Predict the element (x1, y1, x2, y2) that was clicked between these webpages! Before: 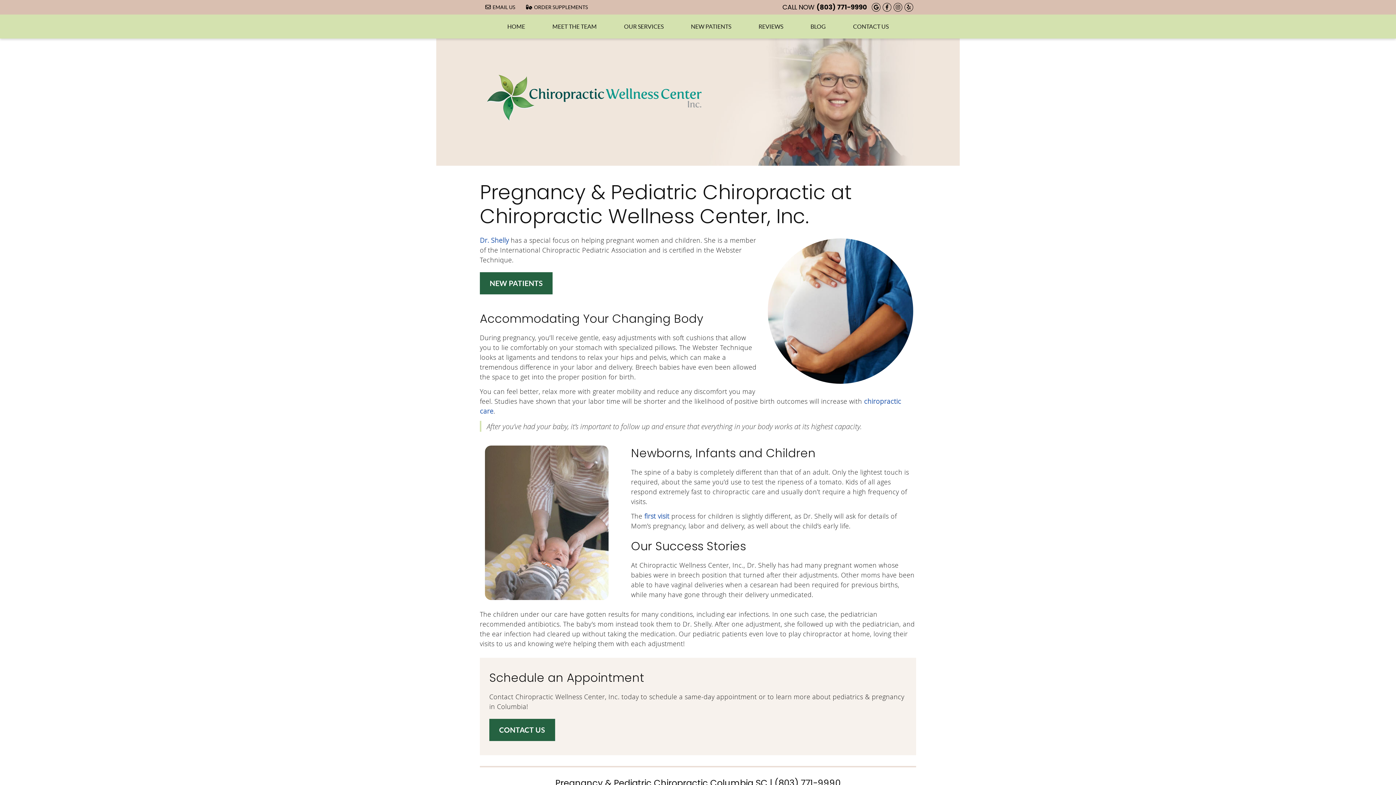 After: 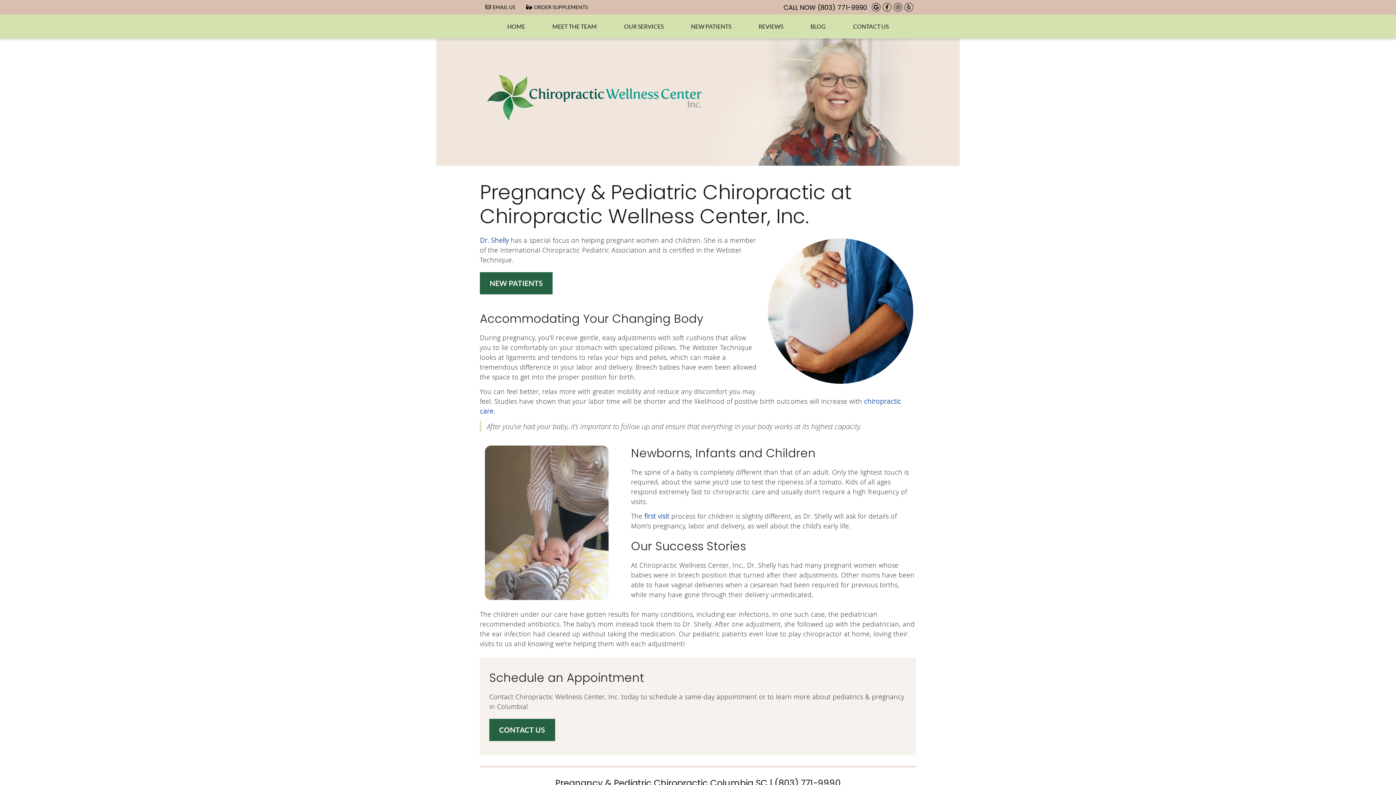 Action: label: (803) 771-9990 bbox: (816, 4, 867, 10)